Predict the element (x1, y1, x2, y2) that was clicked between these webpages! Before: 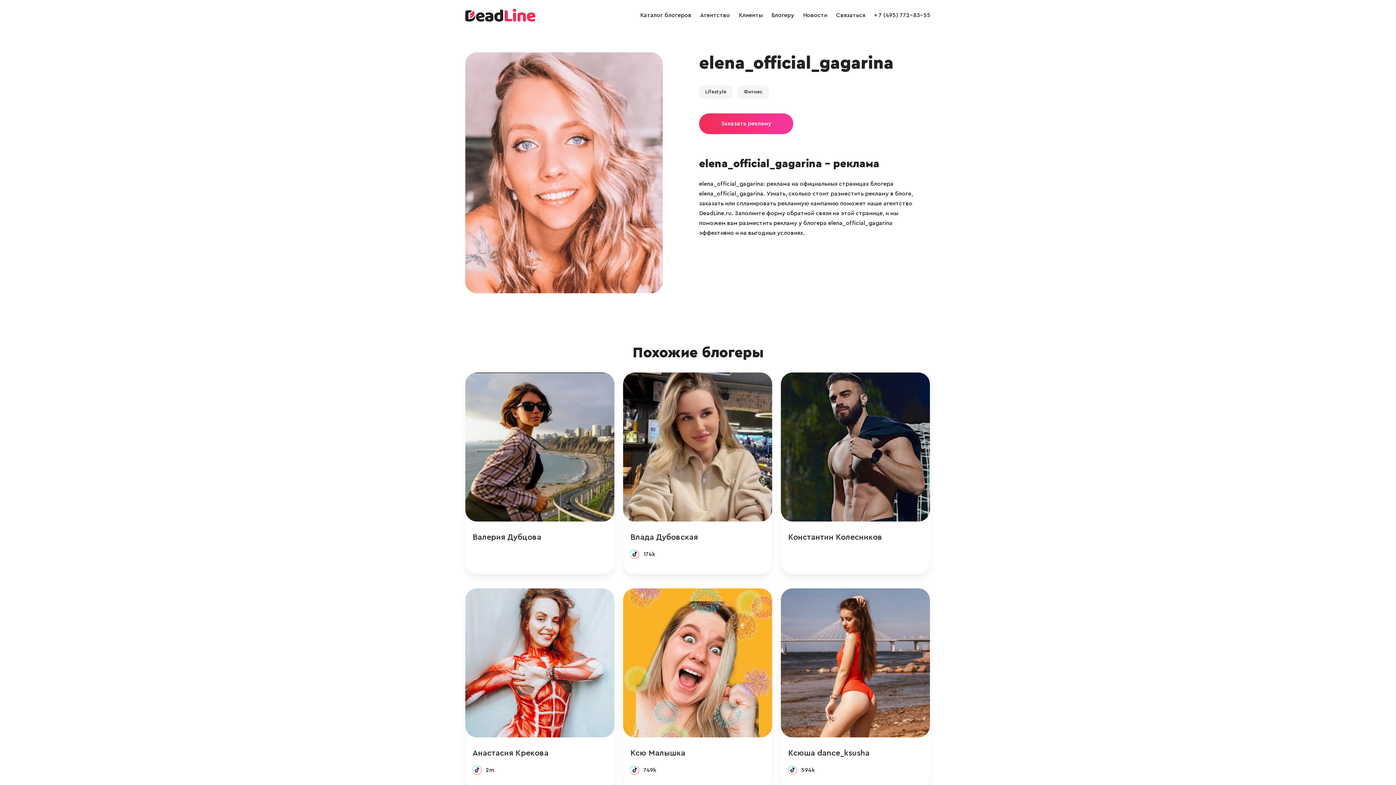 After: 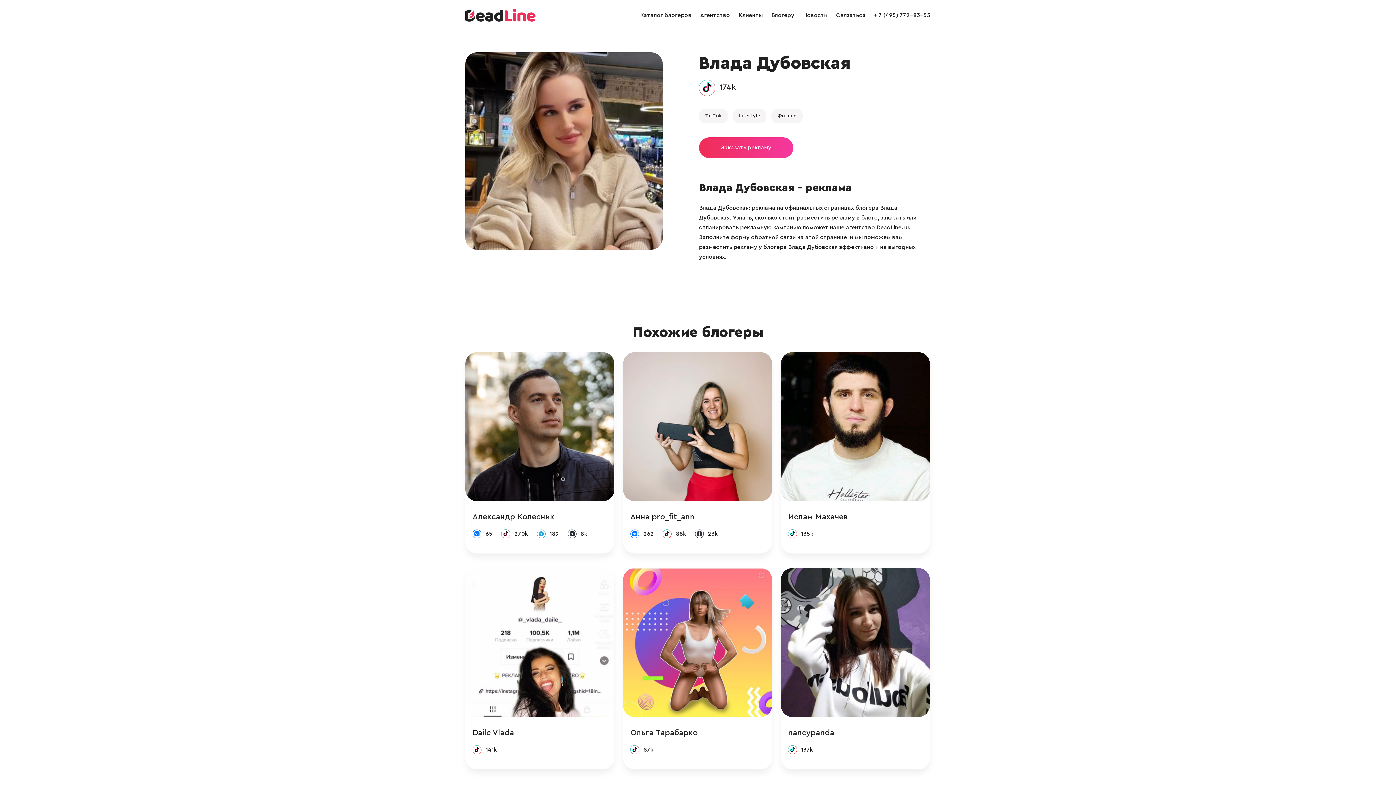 Action: bbox: (623, 372, 772, 521)